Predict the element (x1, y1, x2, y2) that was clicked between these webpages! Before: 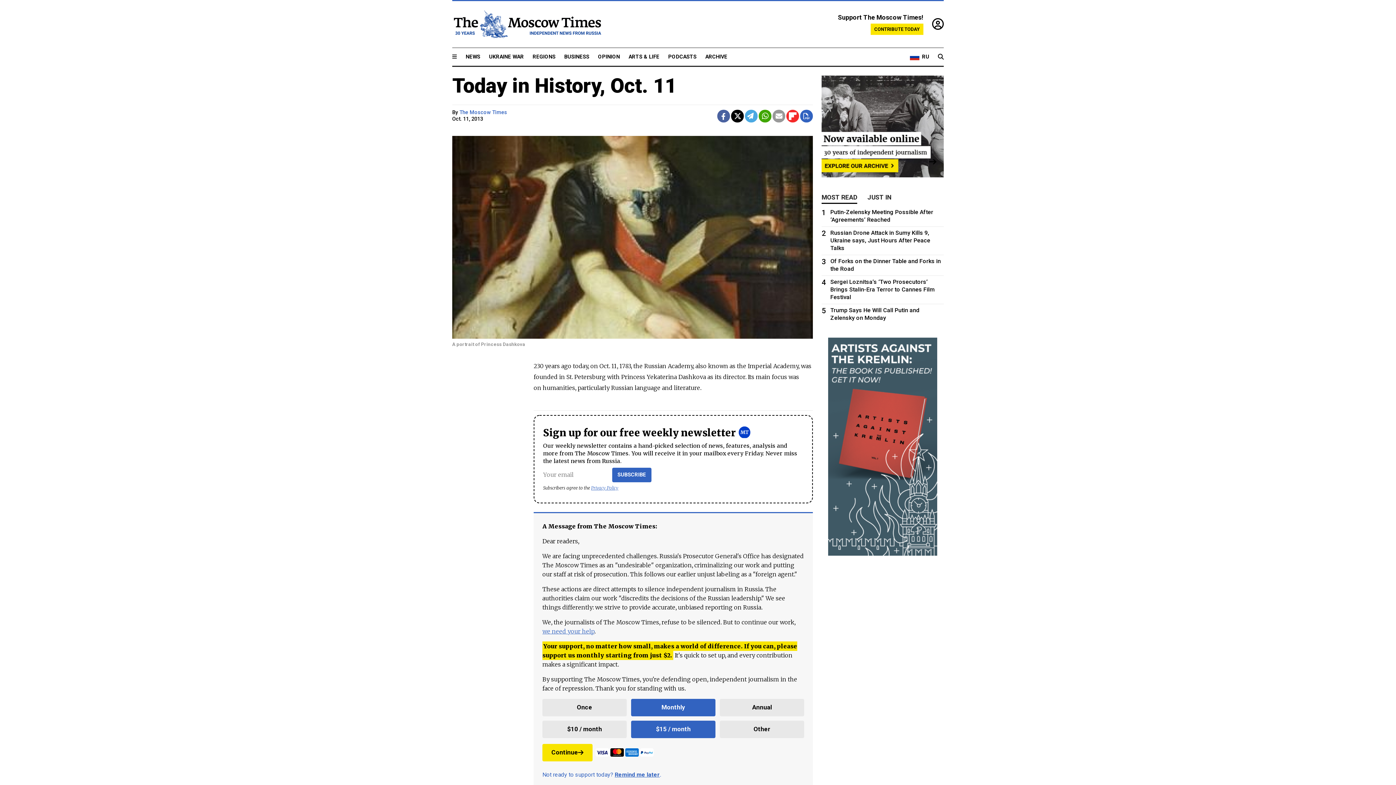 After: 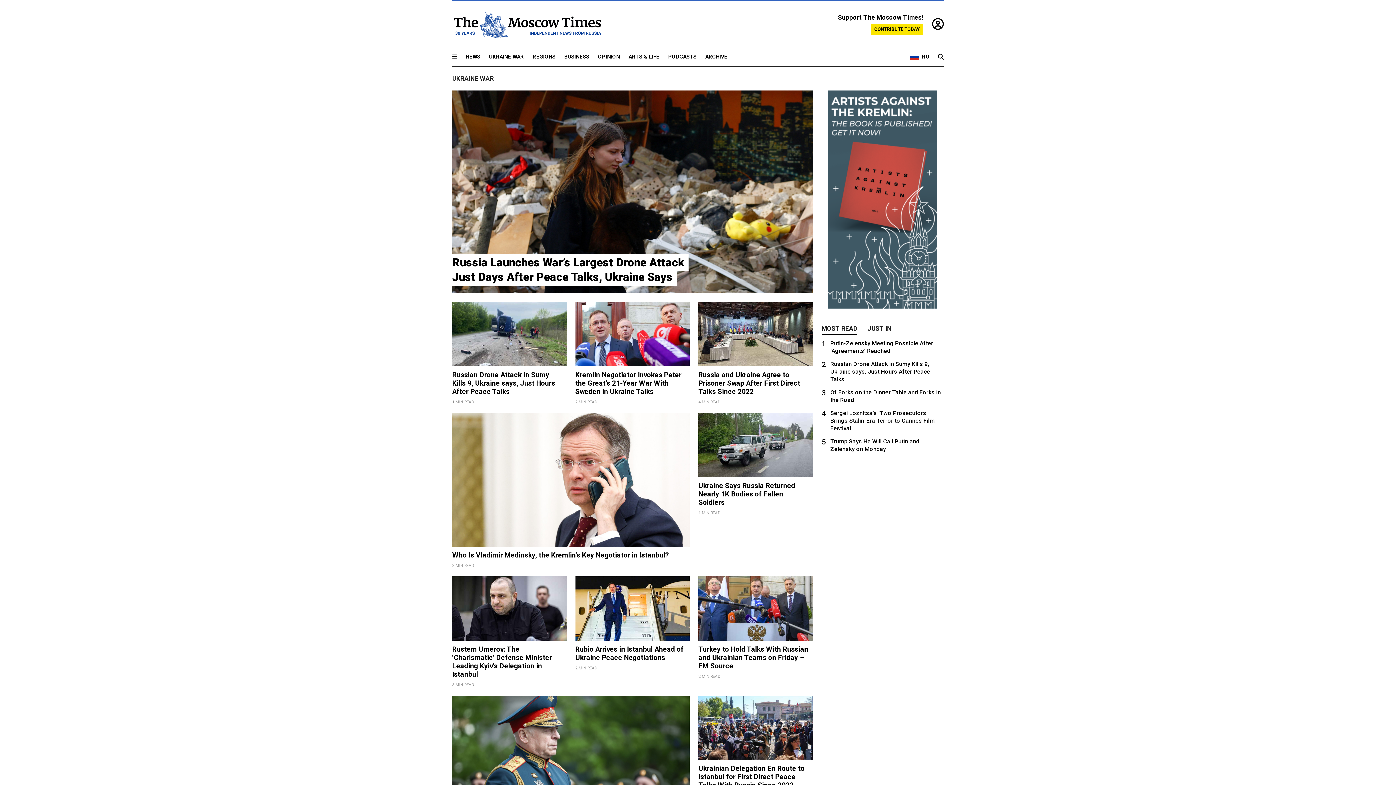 Action: label: UKRAINE WAR bbox: (489, 53, 524, 60)